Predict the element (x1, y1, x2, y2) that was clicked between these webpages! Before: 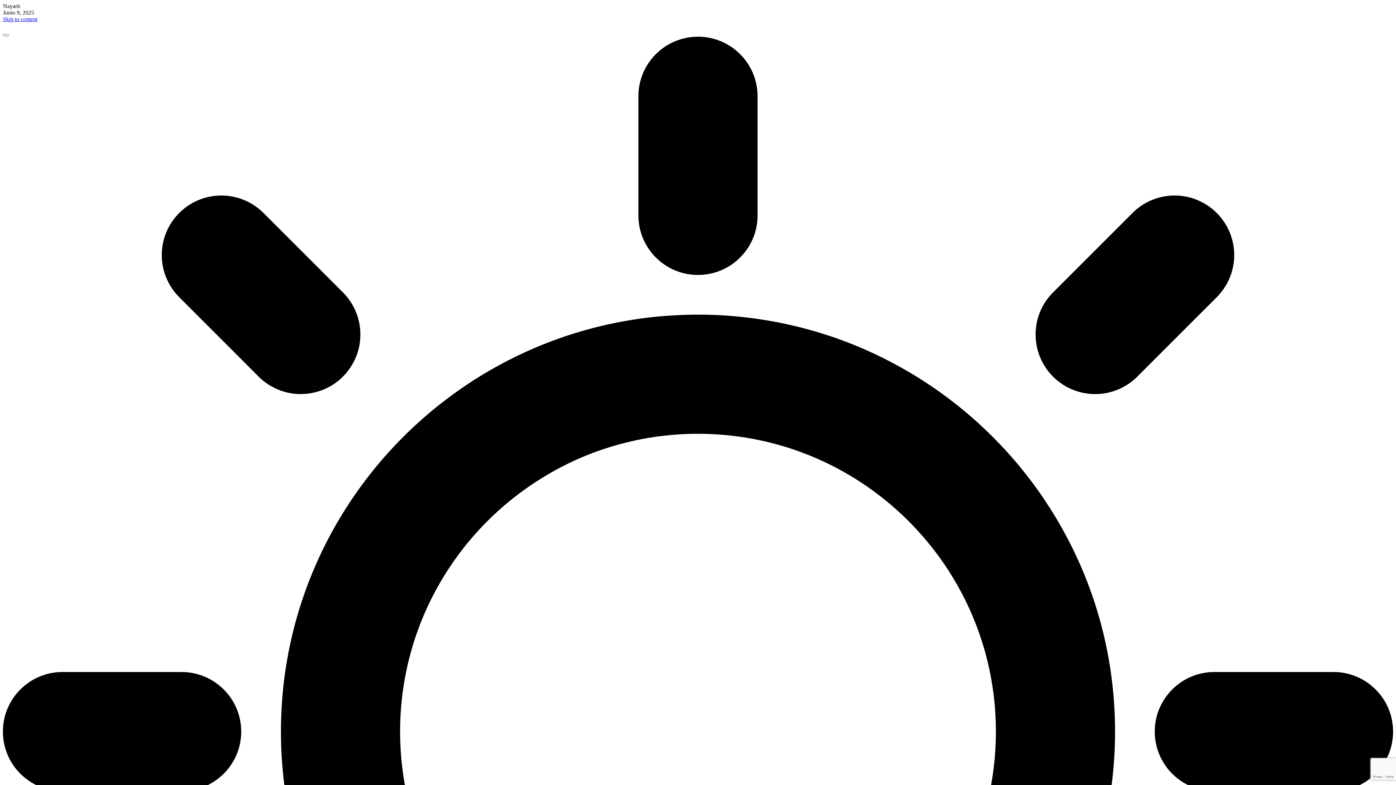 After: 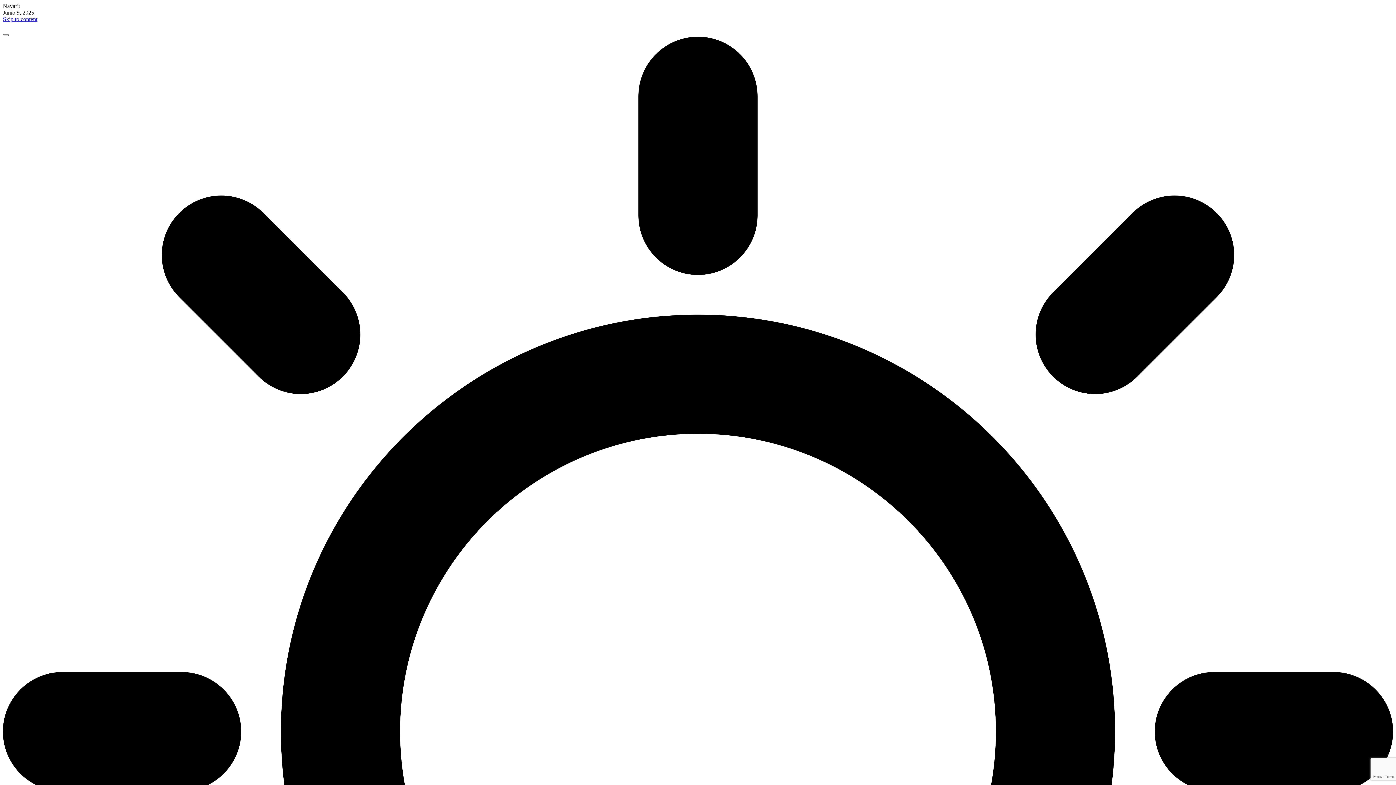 Action: bbox: (2, 34, 8, 36)